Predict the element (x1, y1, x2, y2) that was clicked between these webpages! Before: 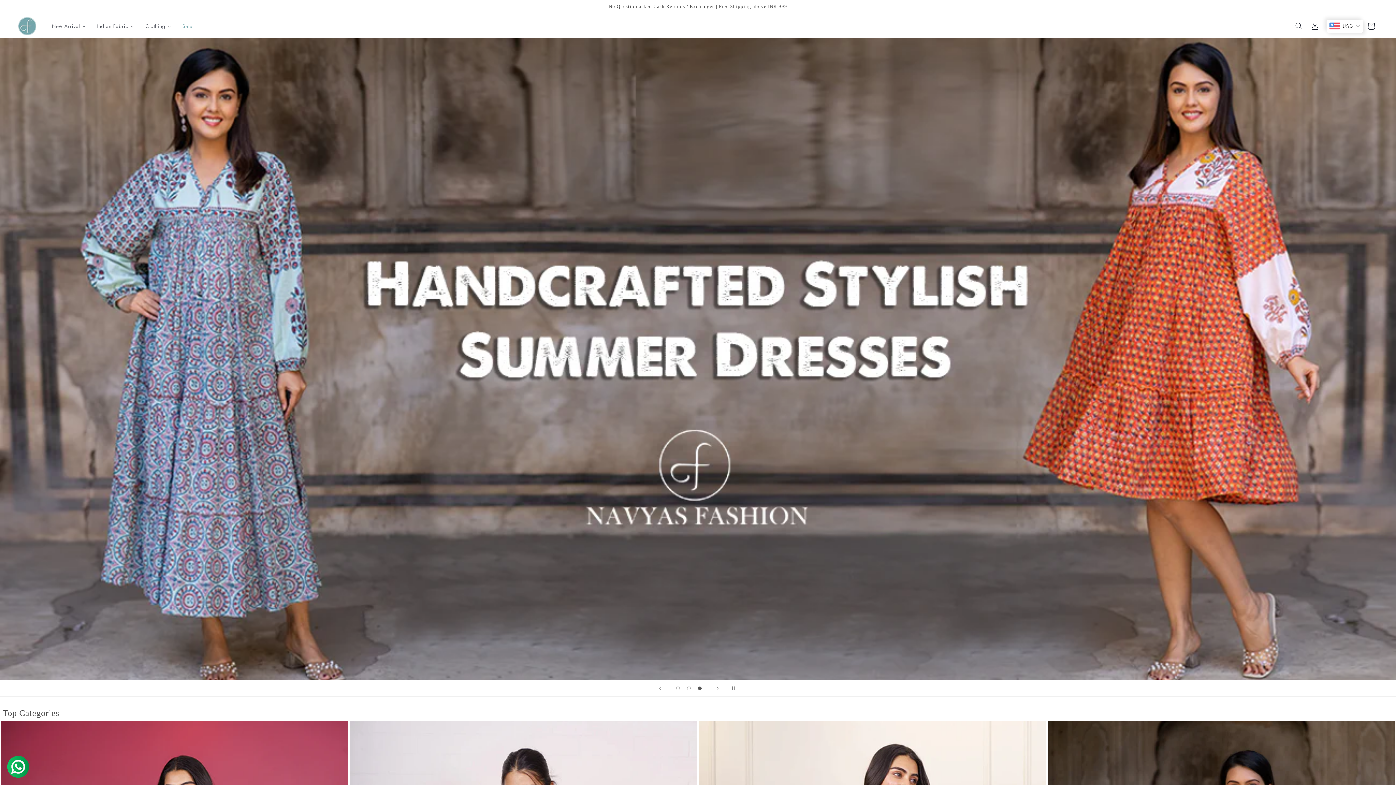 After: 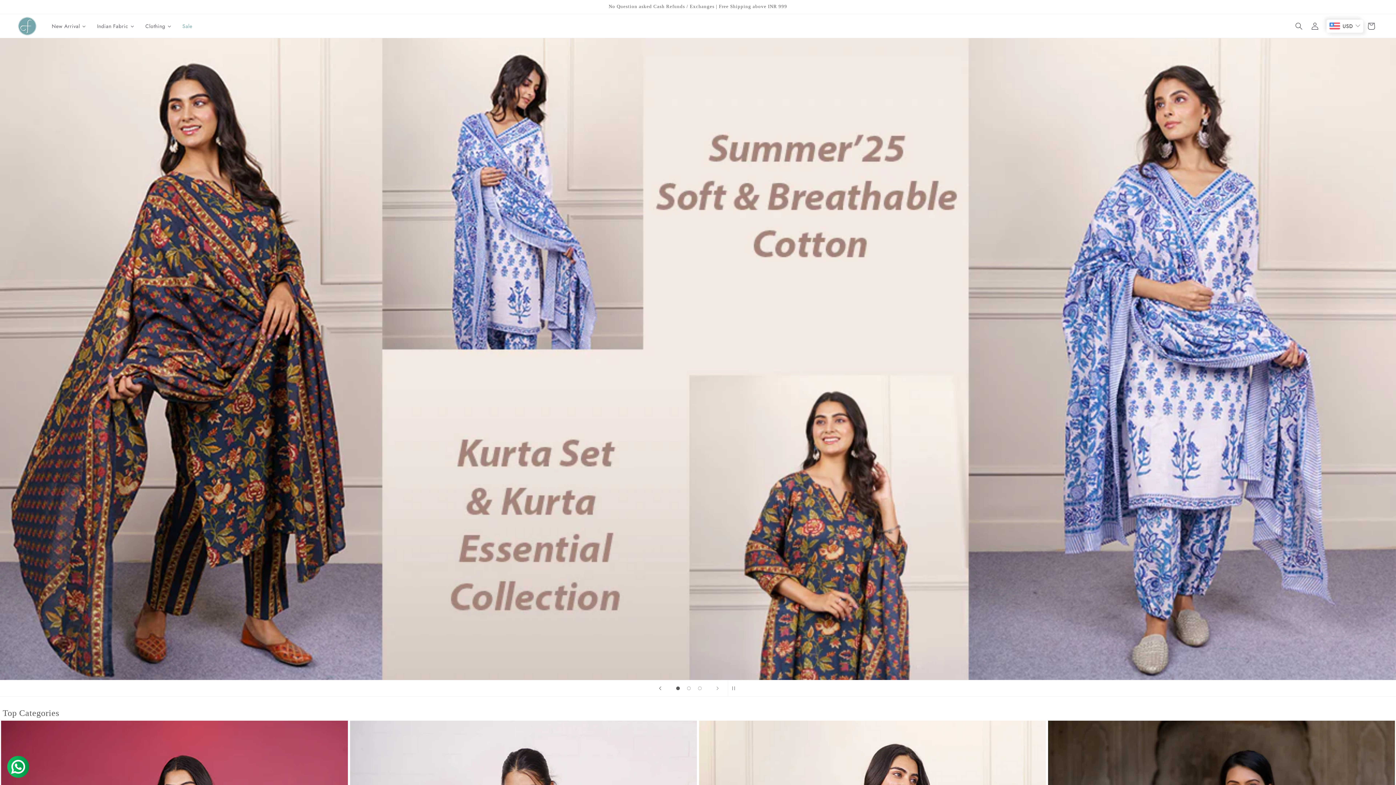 Action: bbox: (652, 680, 668, 696) label: Previous slide